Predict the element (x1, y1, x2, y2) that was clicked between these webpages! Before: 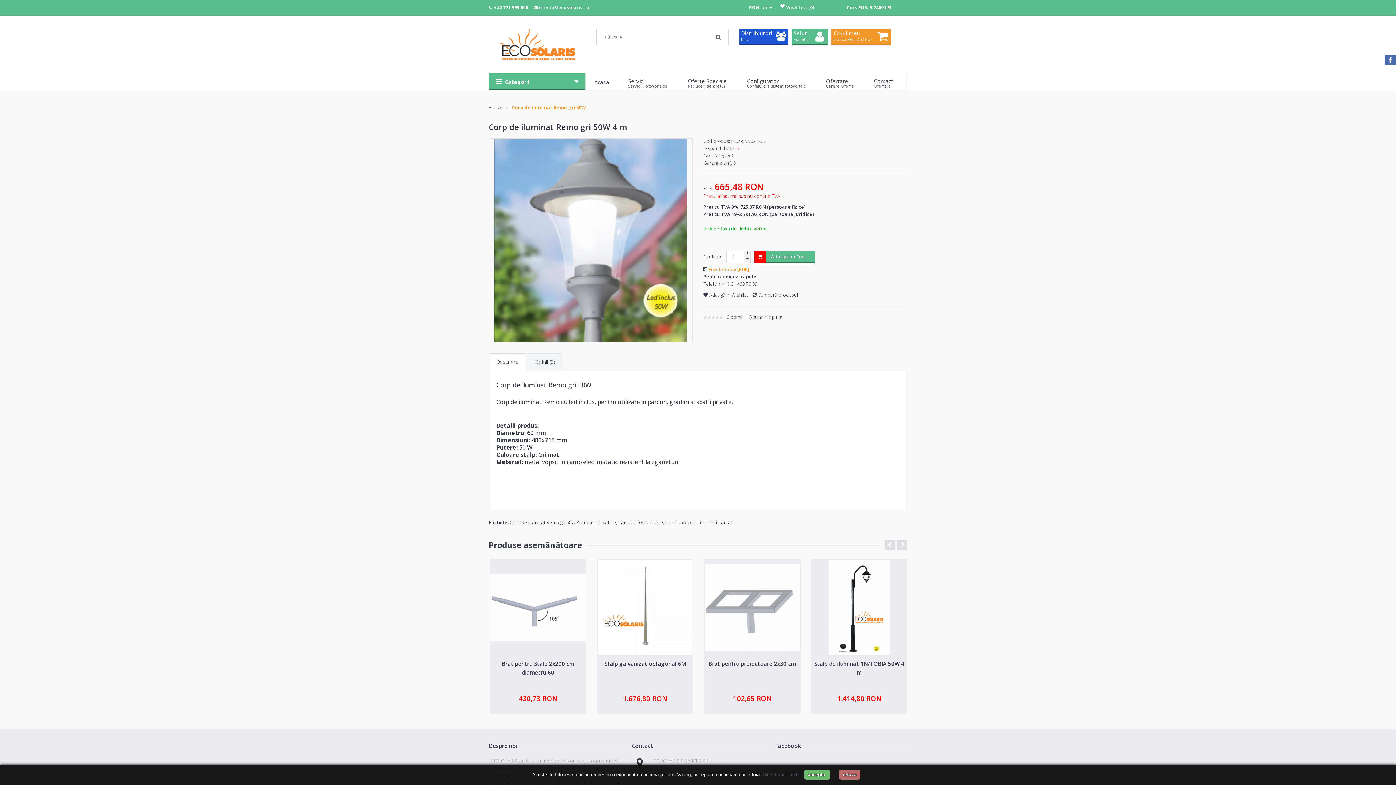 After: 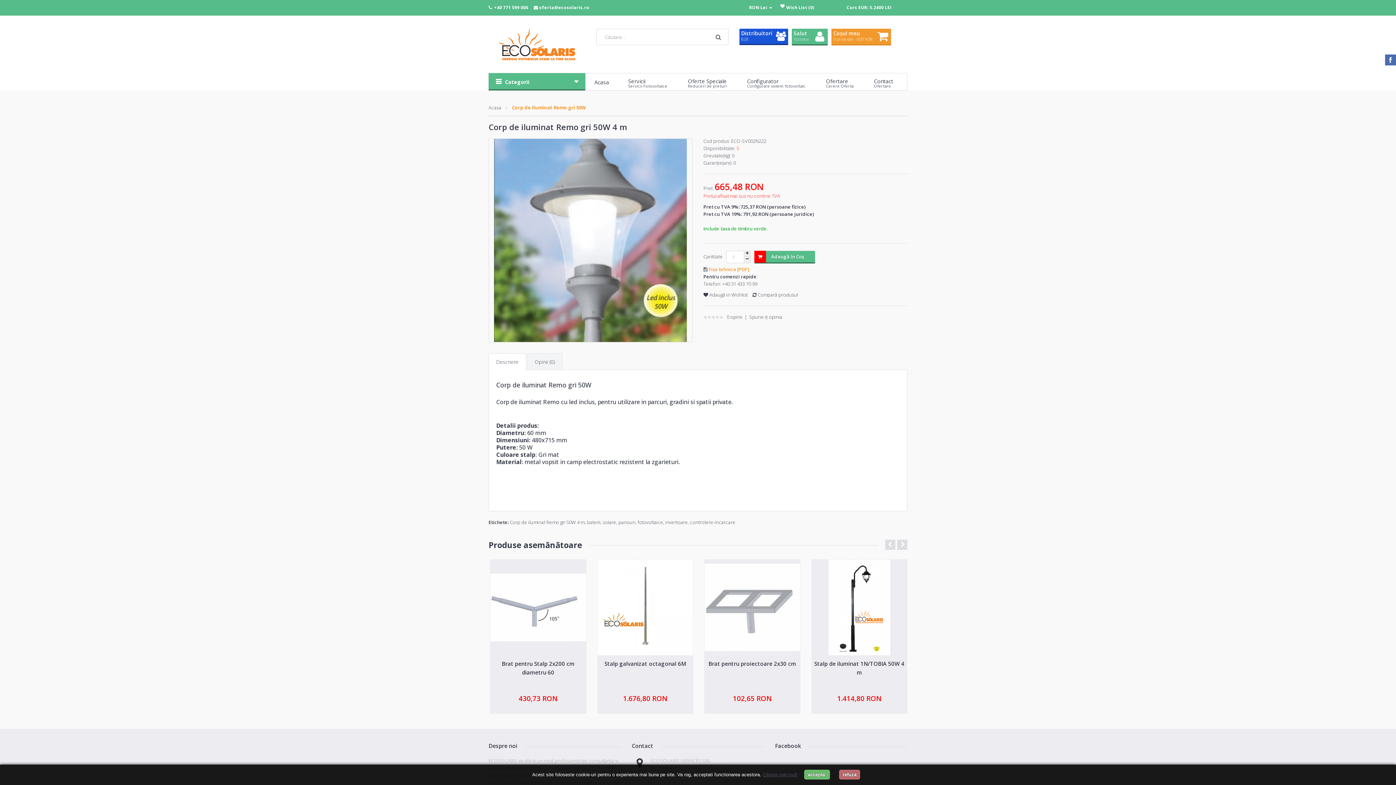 Action: bbox: (747, 4, 772, 10) label: RON Lei 